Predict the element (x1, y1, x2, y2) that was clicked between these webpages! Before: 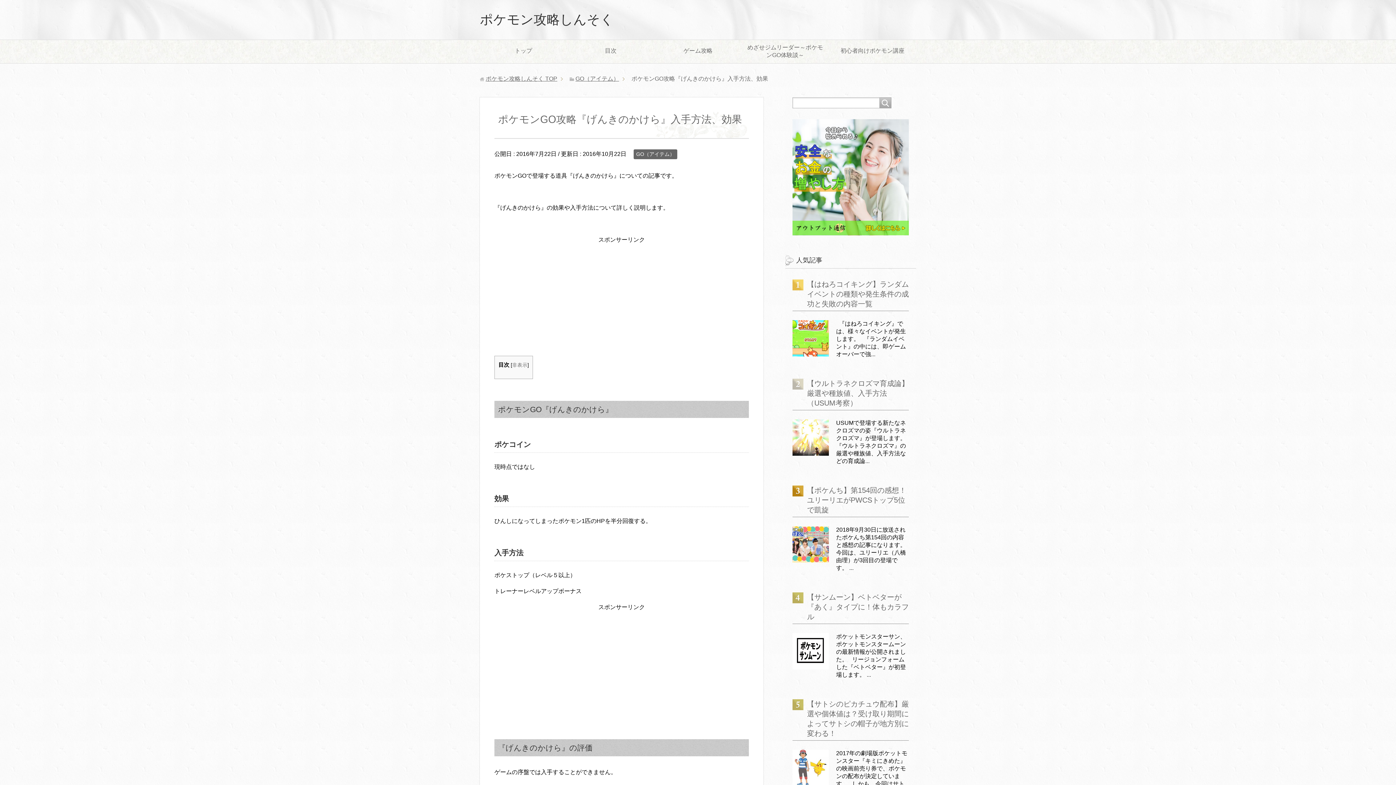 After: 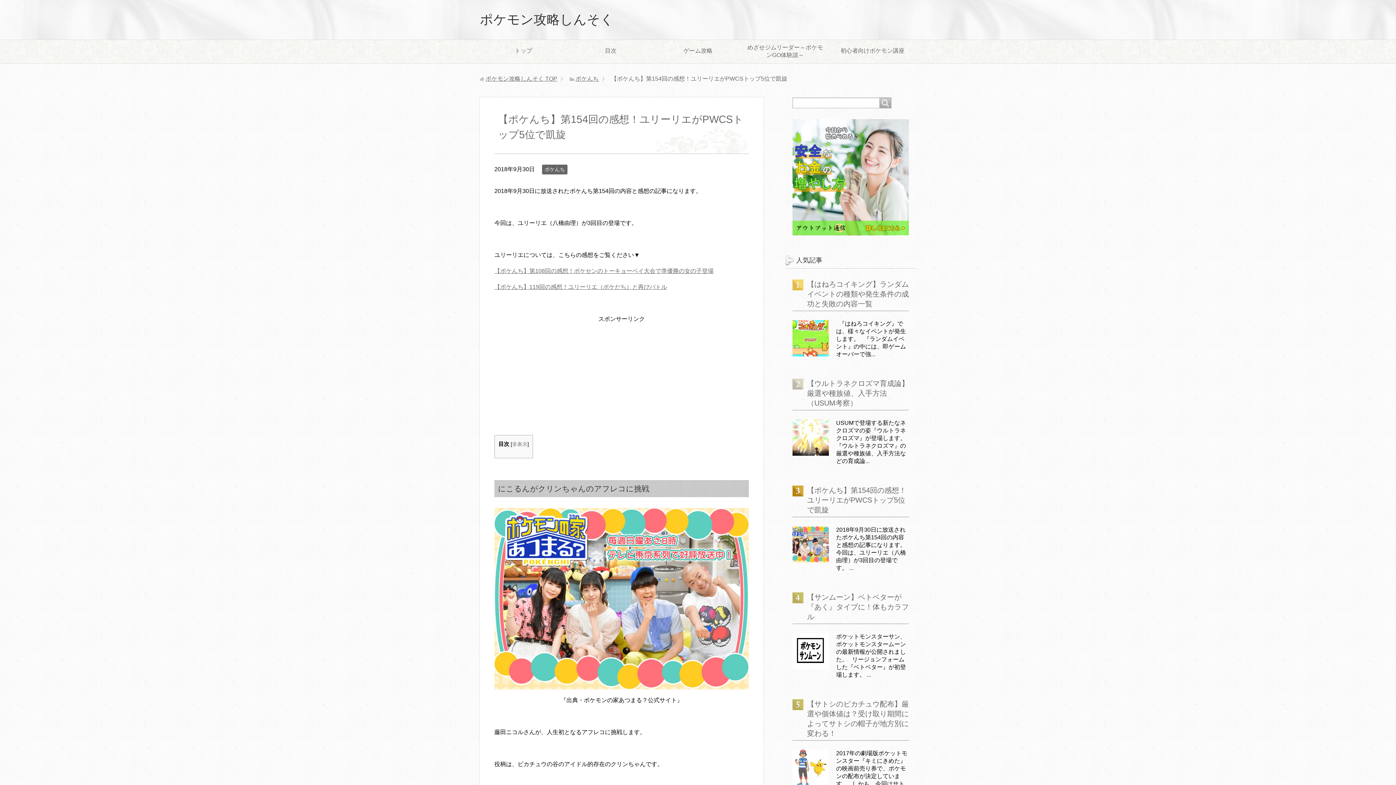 Action: bbox: (807, 486, 906, 514) label: 【ポケんち】第154回の感想！ユリーリエがPWCSトップ5位で凱旋